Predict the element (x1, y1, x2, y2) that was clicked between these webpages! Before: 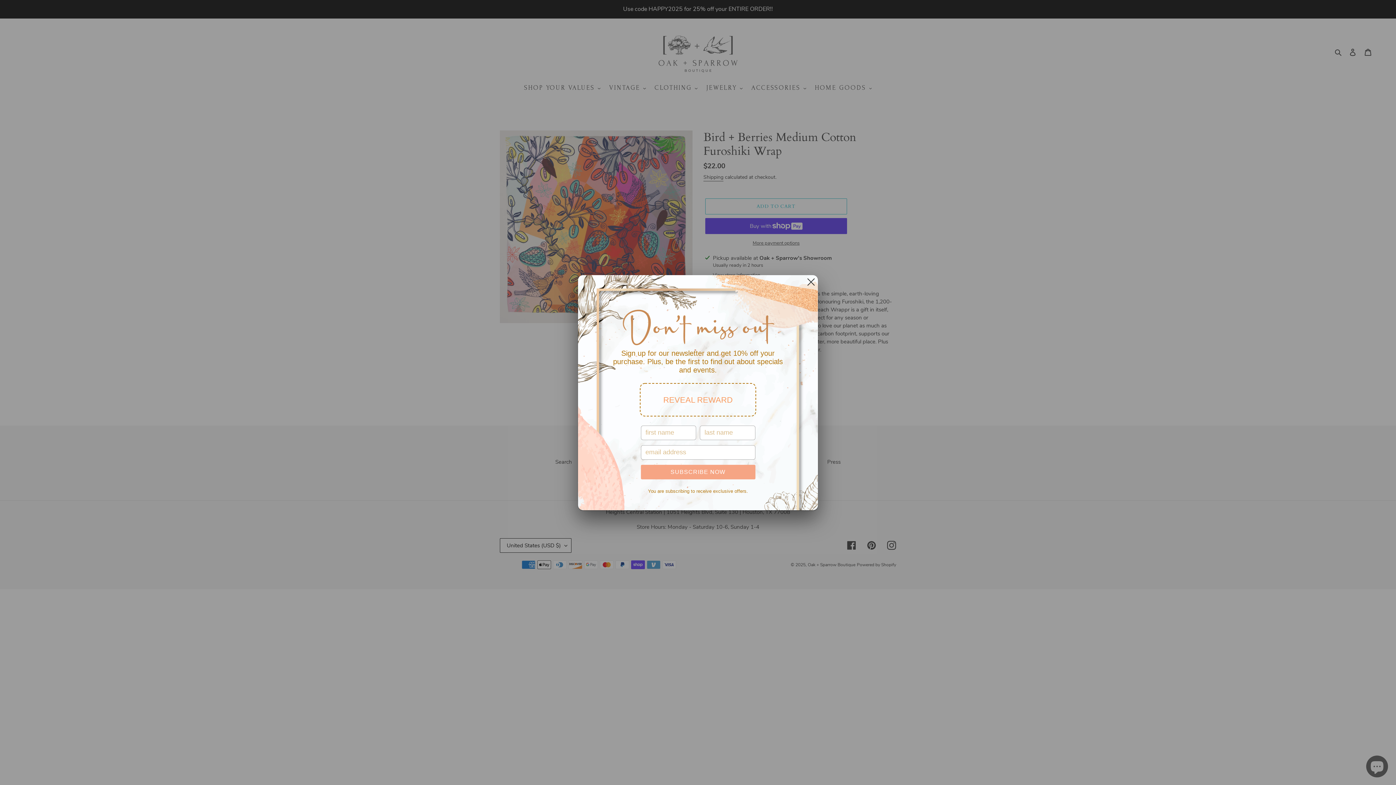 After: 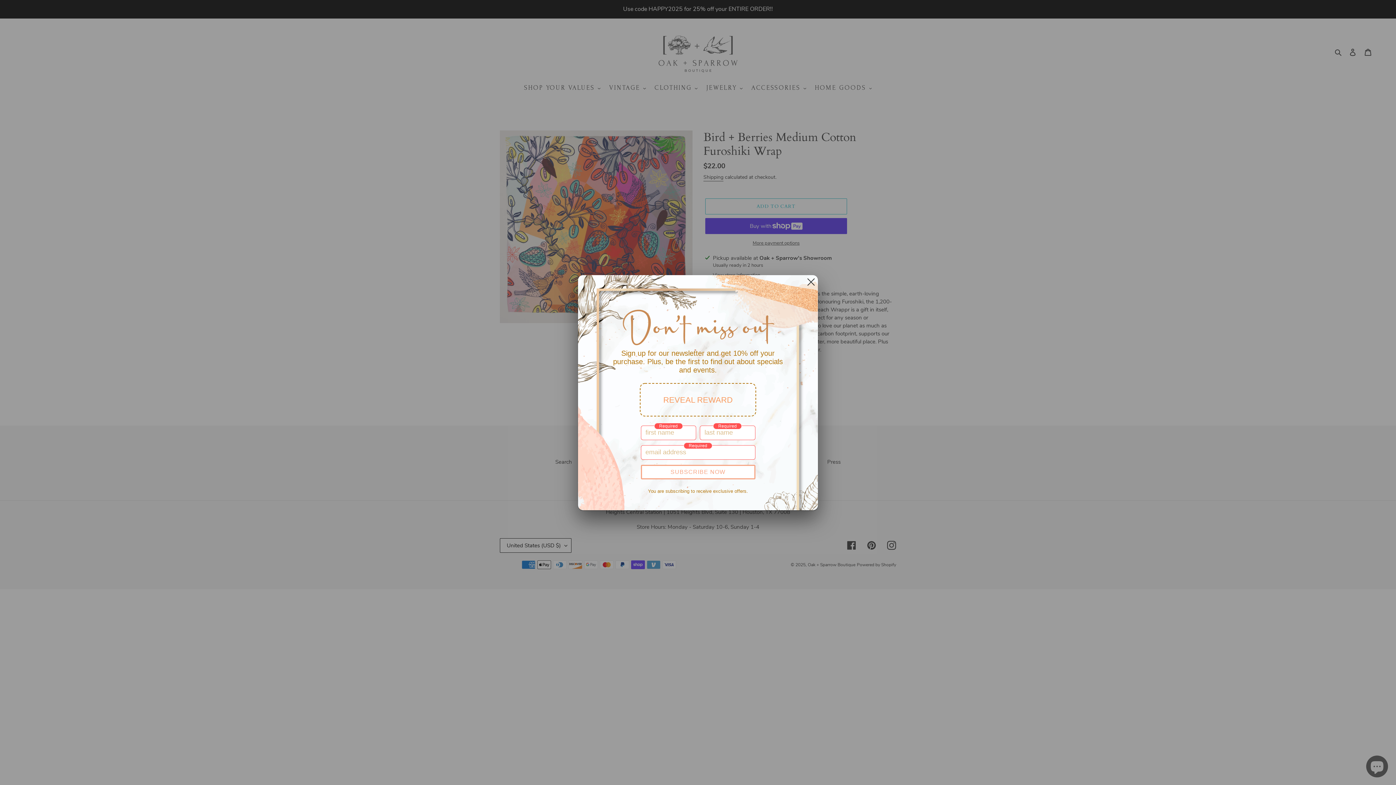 Action: label: SUBSCRIBE NOW bbox: (640, 464, 755, 479)